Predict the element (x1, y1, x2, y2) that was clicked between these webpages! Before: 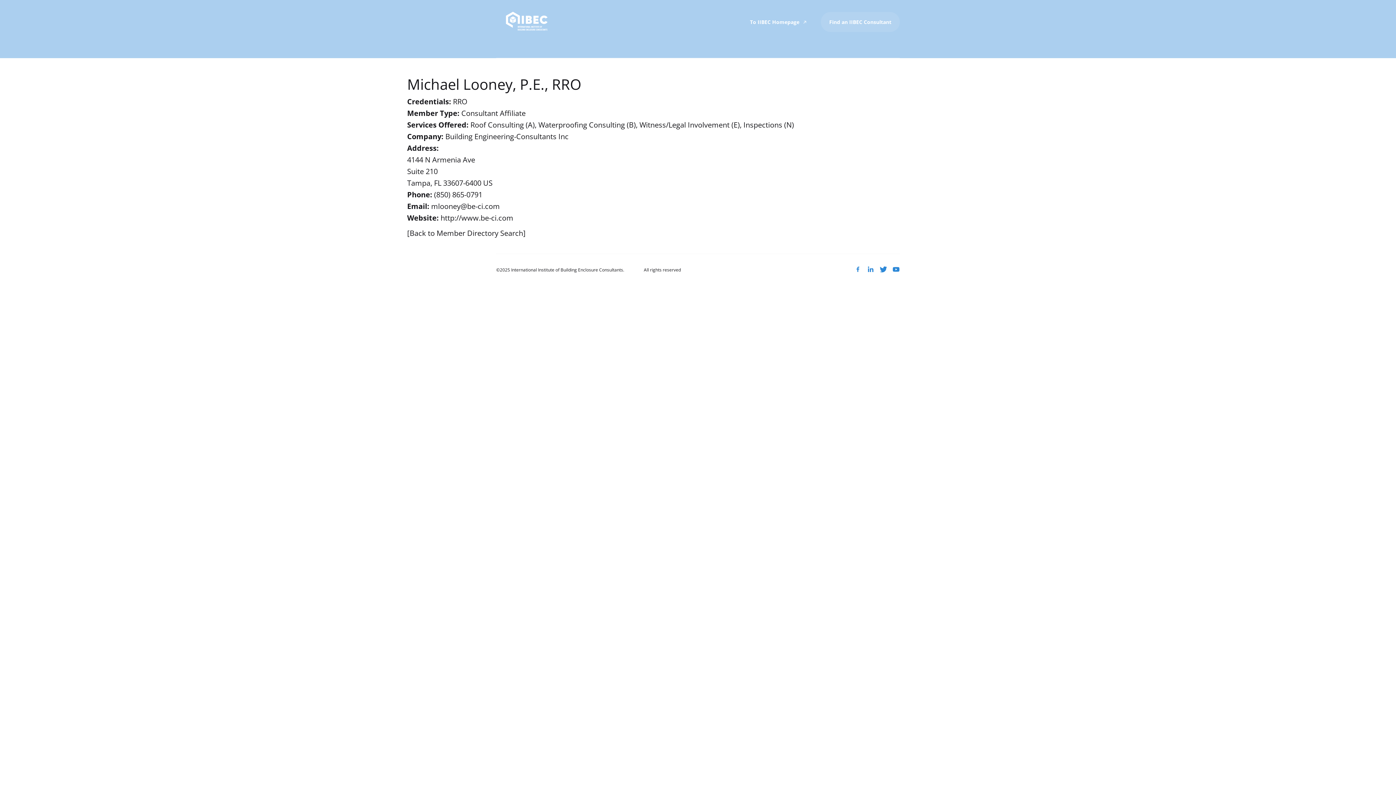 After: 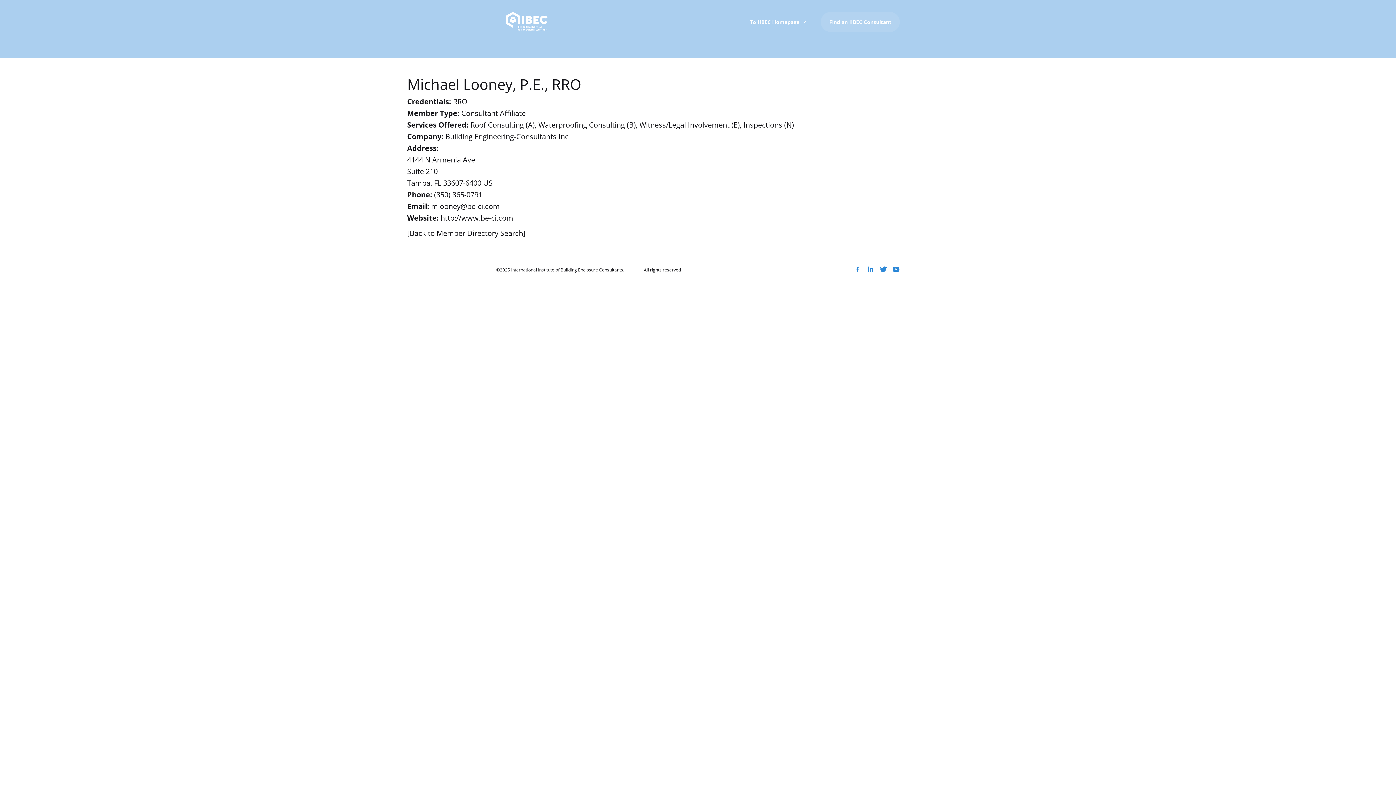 Action: label: http://www.be-ci.com bbox: (440, 213, 513, 222)